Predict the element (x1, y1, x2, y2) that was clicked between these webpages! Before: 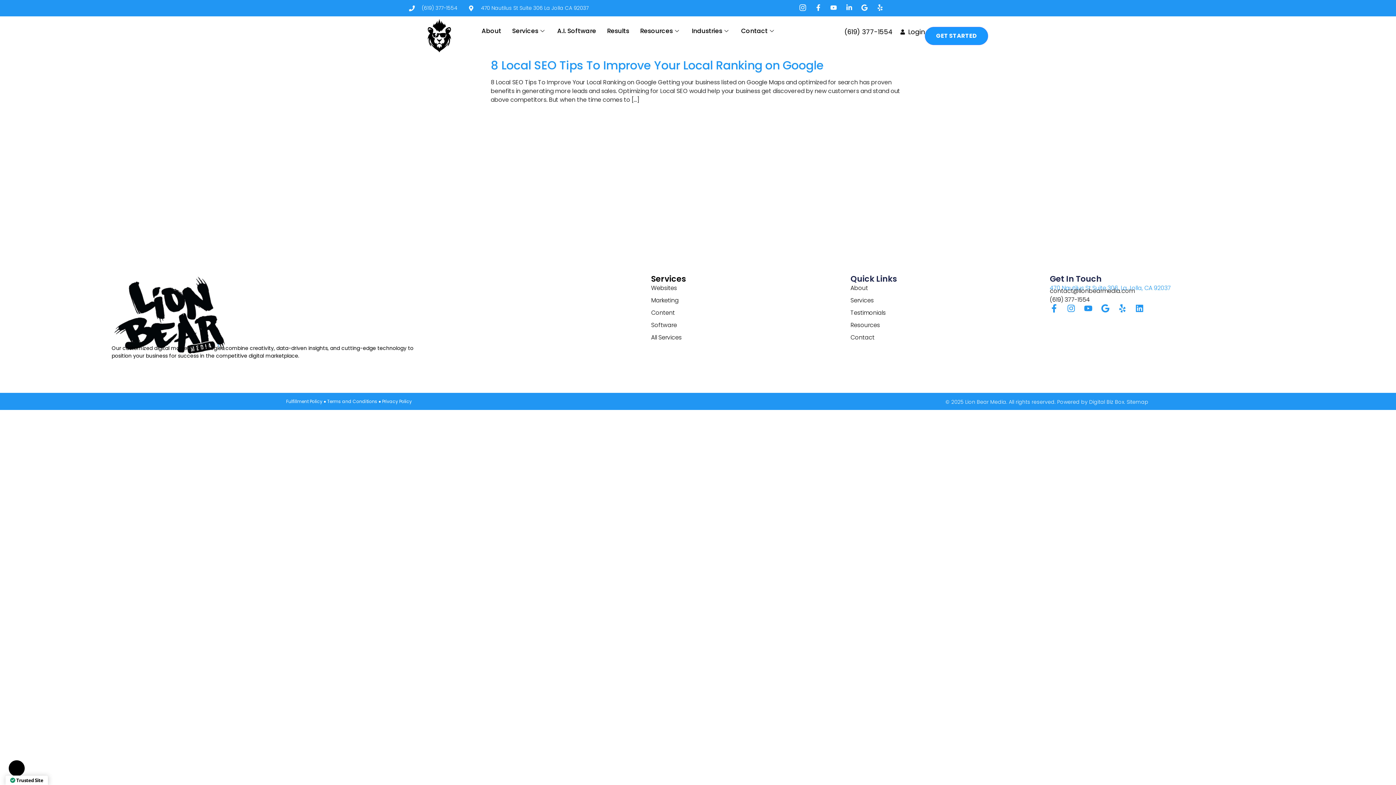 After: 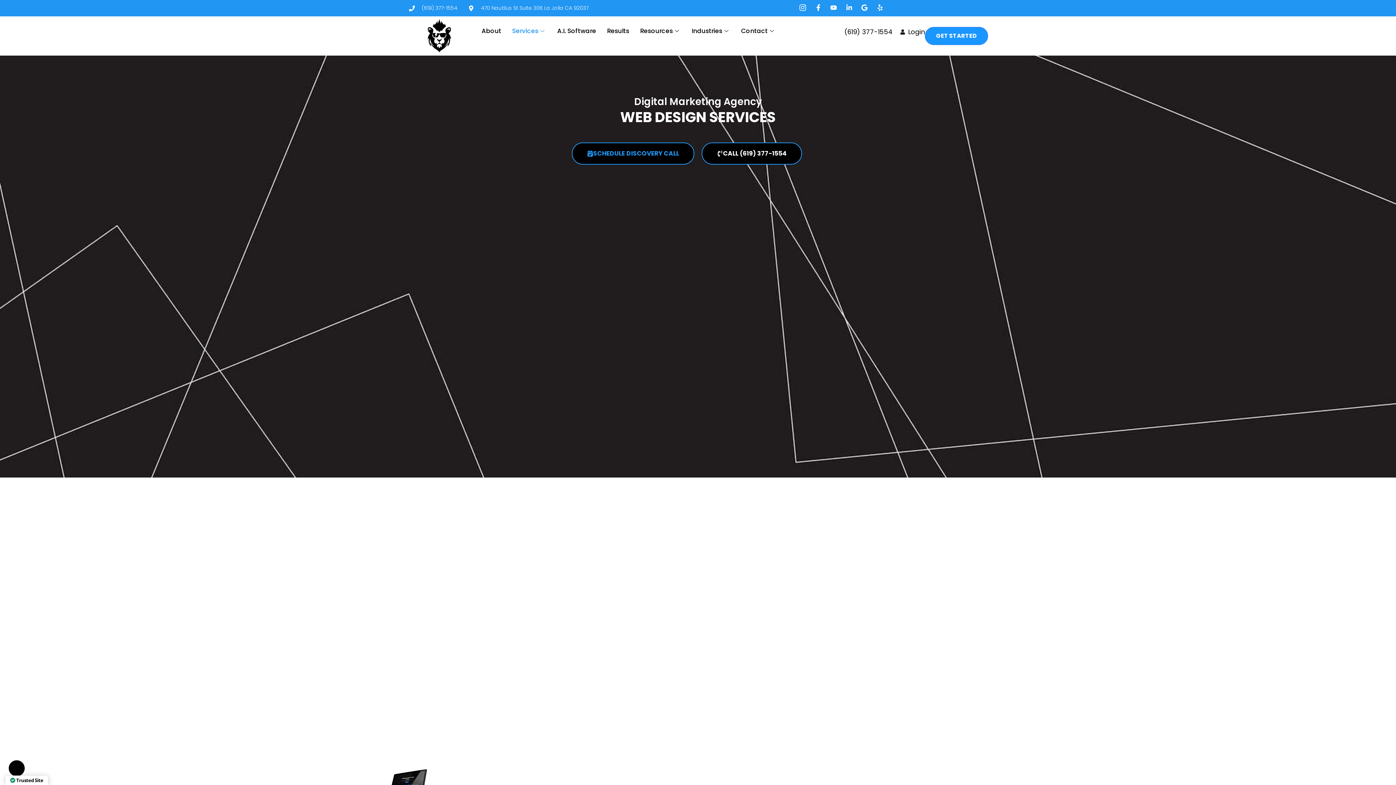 Action: label: Websites bbox: (651, 283, 850, 292)